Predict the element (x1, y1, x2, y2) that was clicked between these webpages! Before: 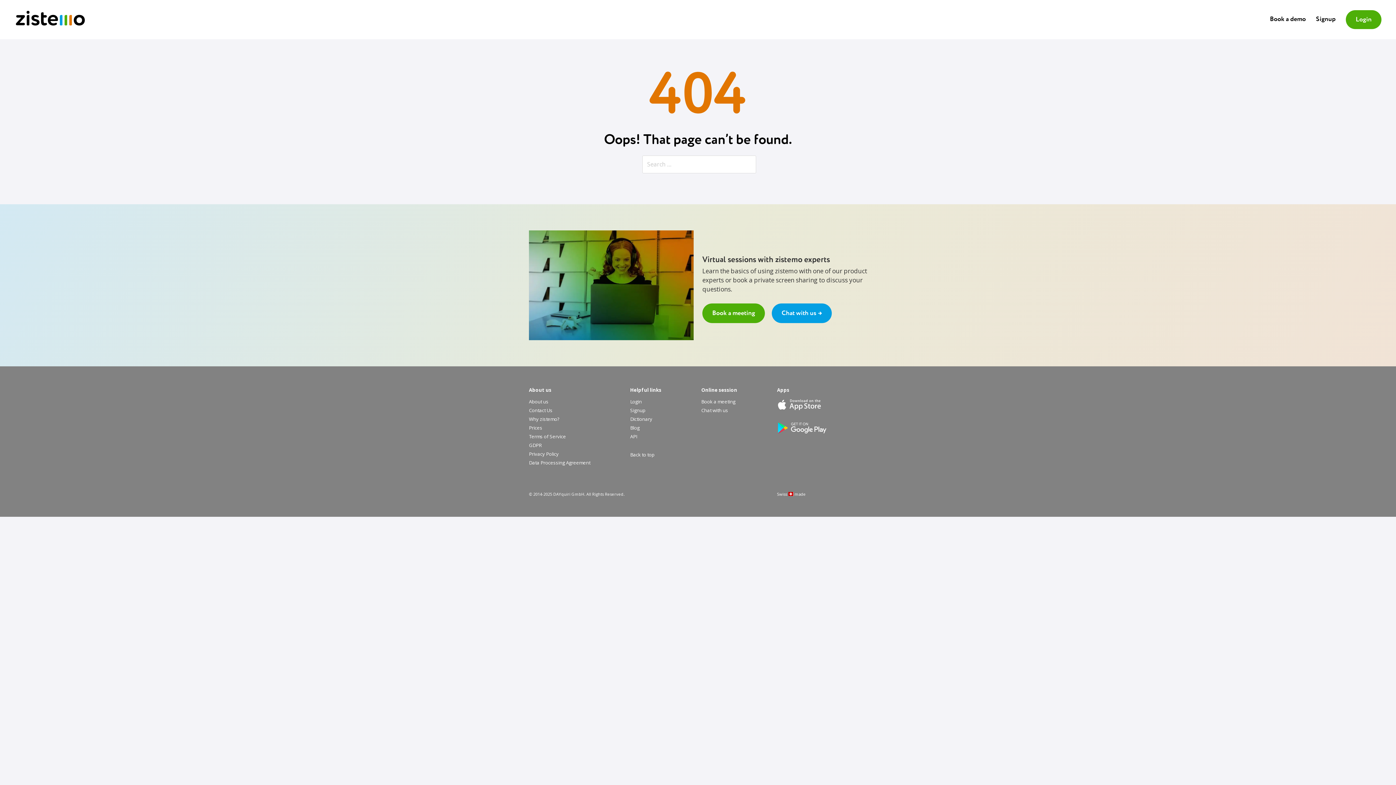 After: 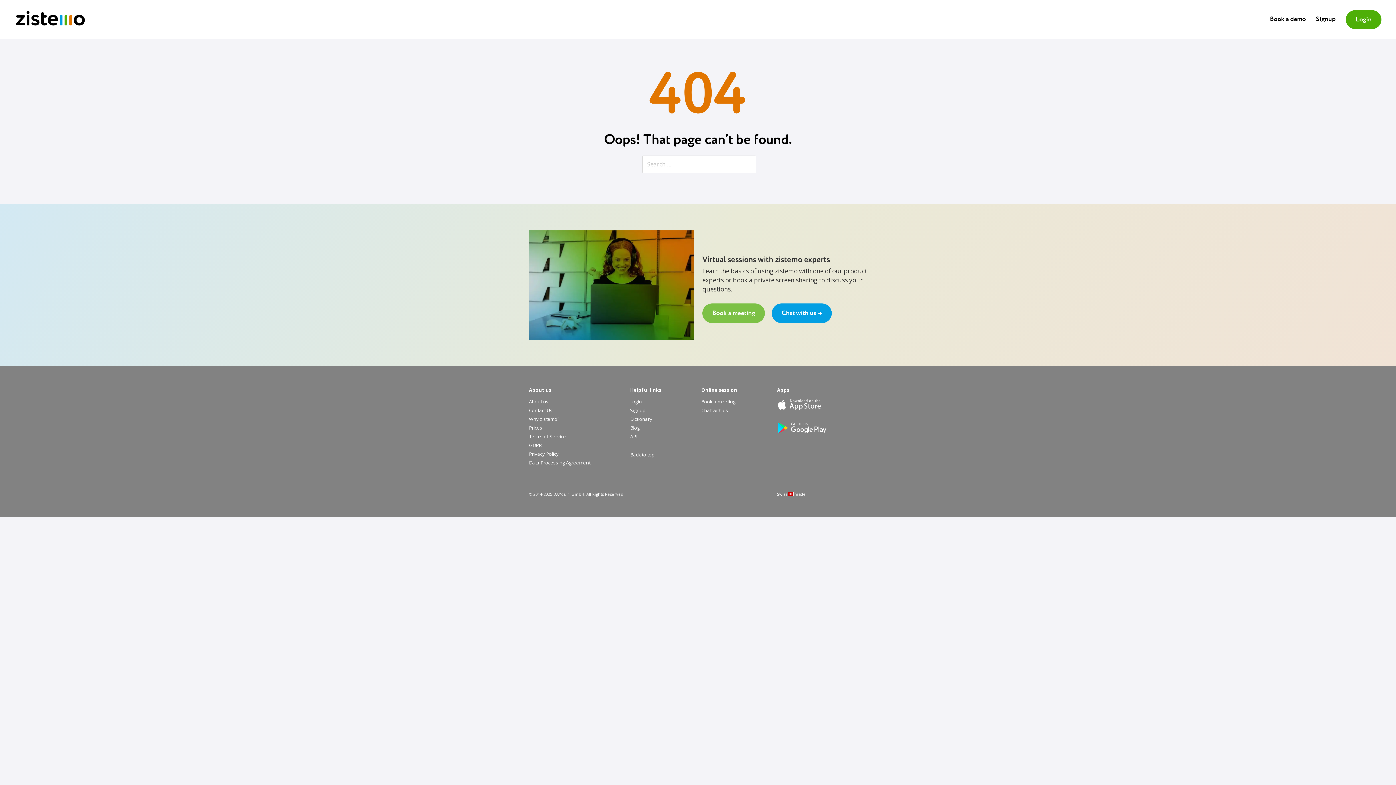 Action: label: Book a meeting bbox: (702, 303, 765, 323)